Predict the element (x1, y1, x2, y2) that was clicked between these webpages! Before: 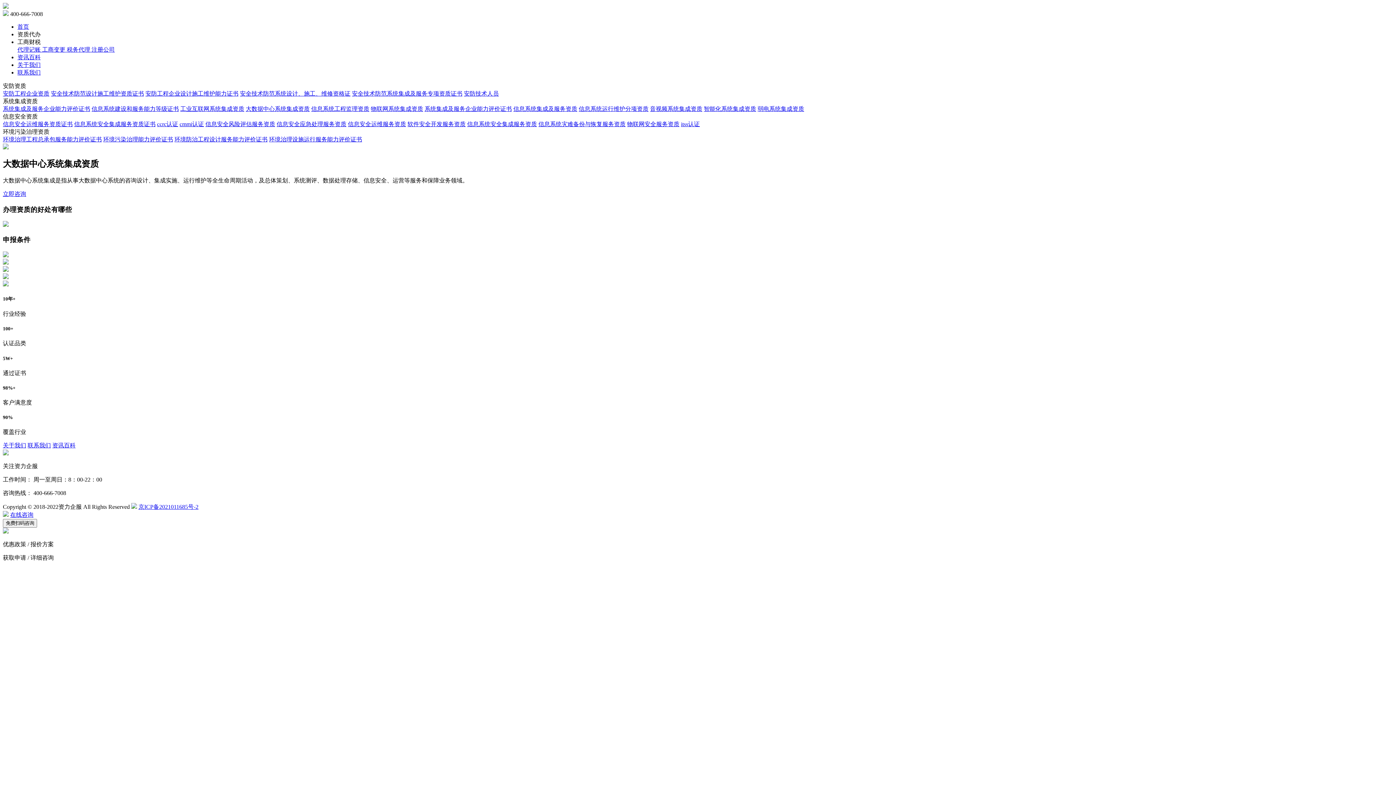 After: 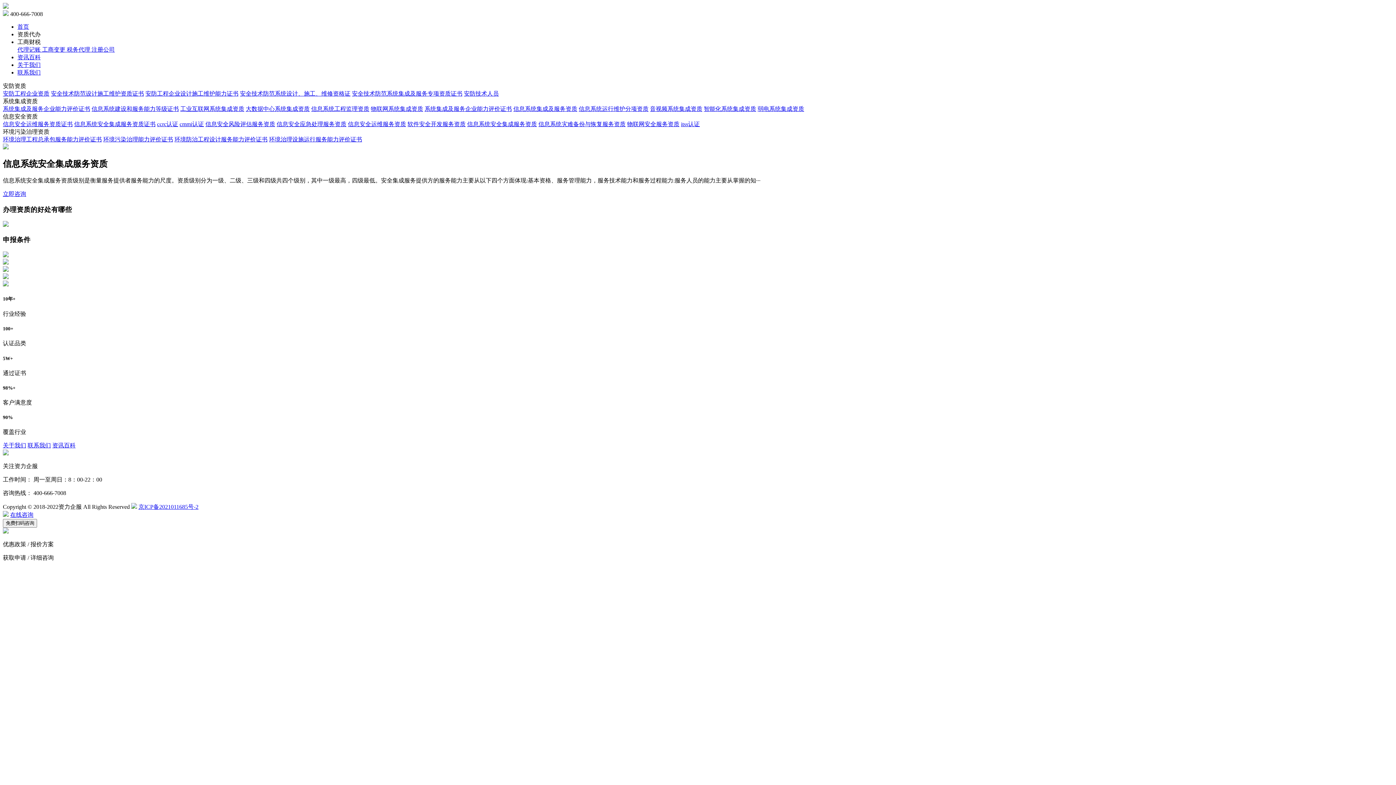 Action: label: 信息系统安全集成服务资质 bbox: (467, 121, 537, 127)